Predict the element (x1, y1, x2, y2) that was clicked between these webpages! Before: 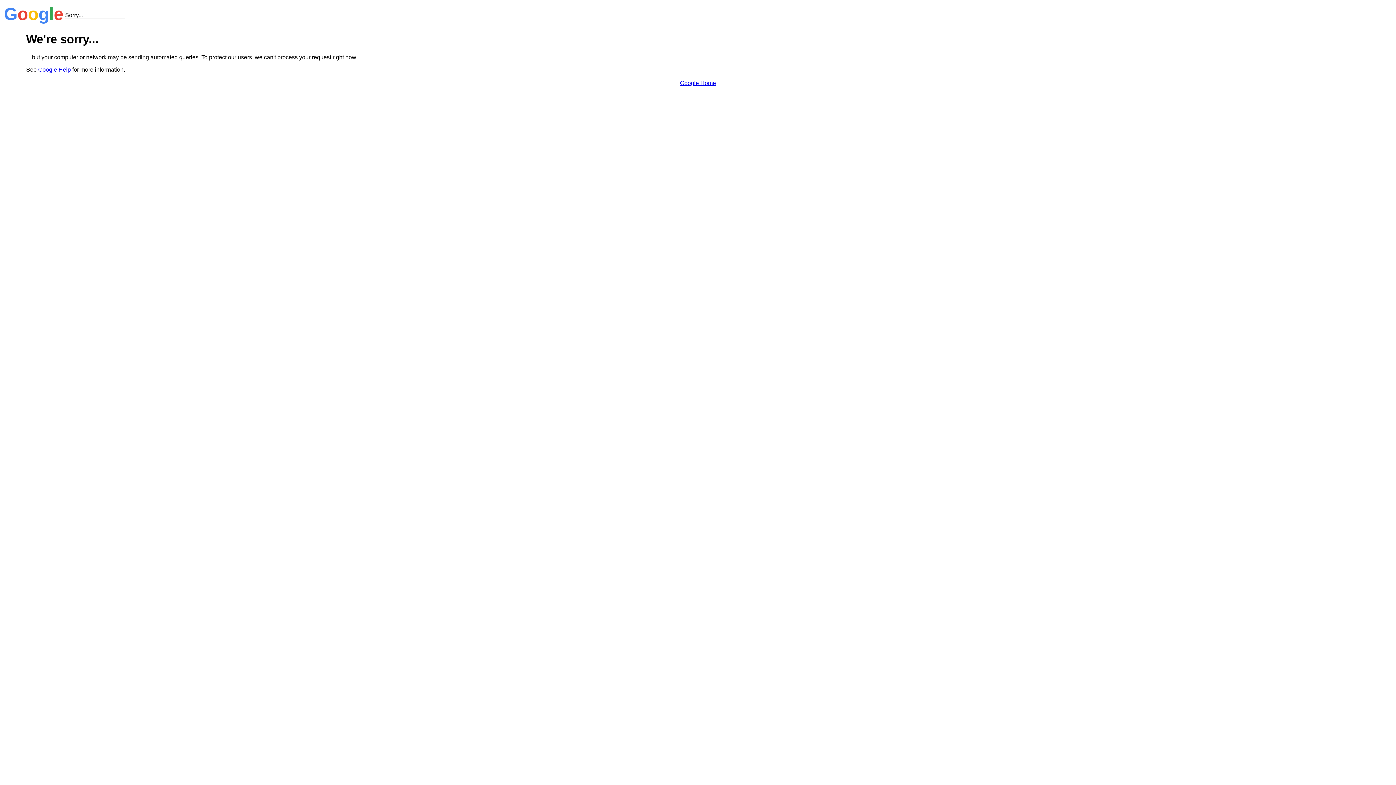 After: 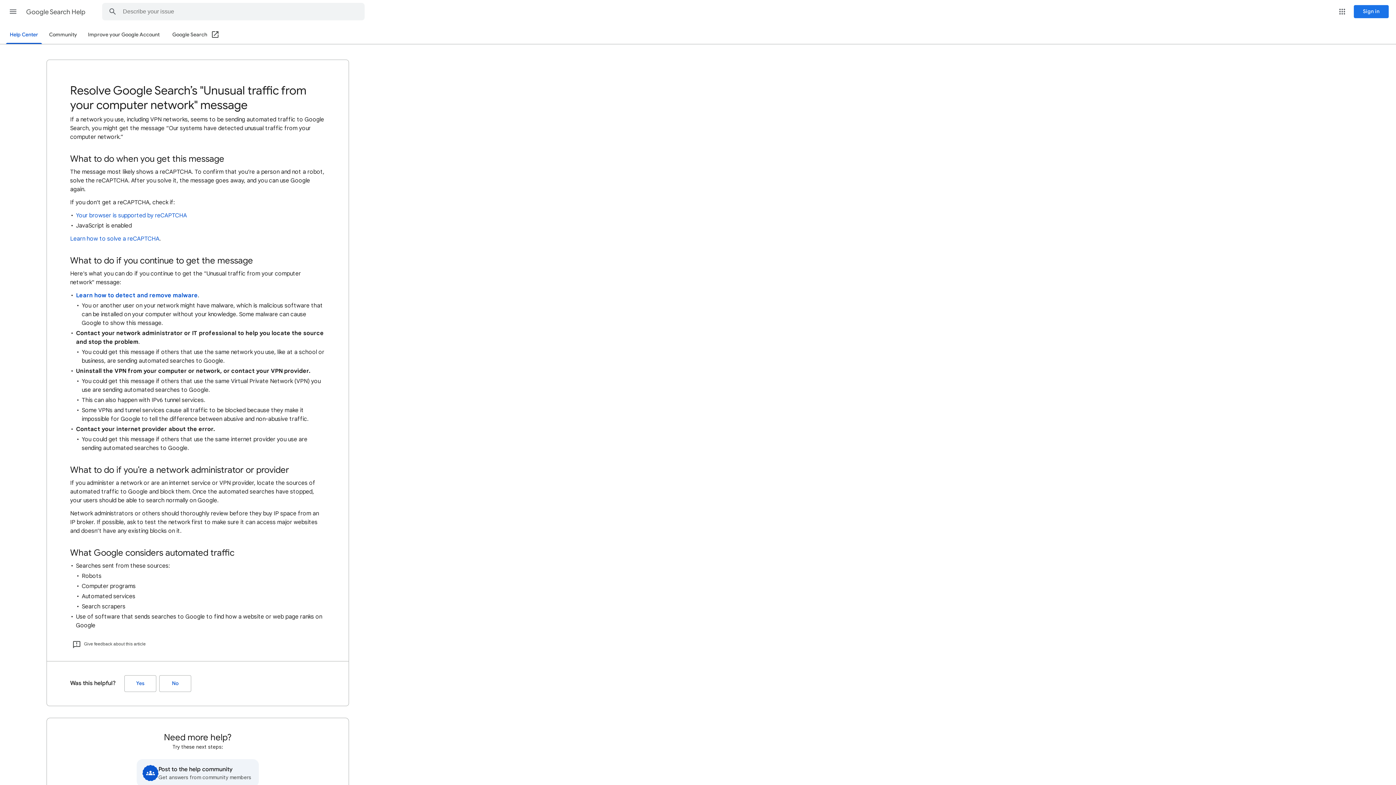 Action: label: Google Help bbox: (38, 66, 70, 72)